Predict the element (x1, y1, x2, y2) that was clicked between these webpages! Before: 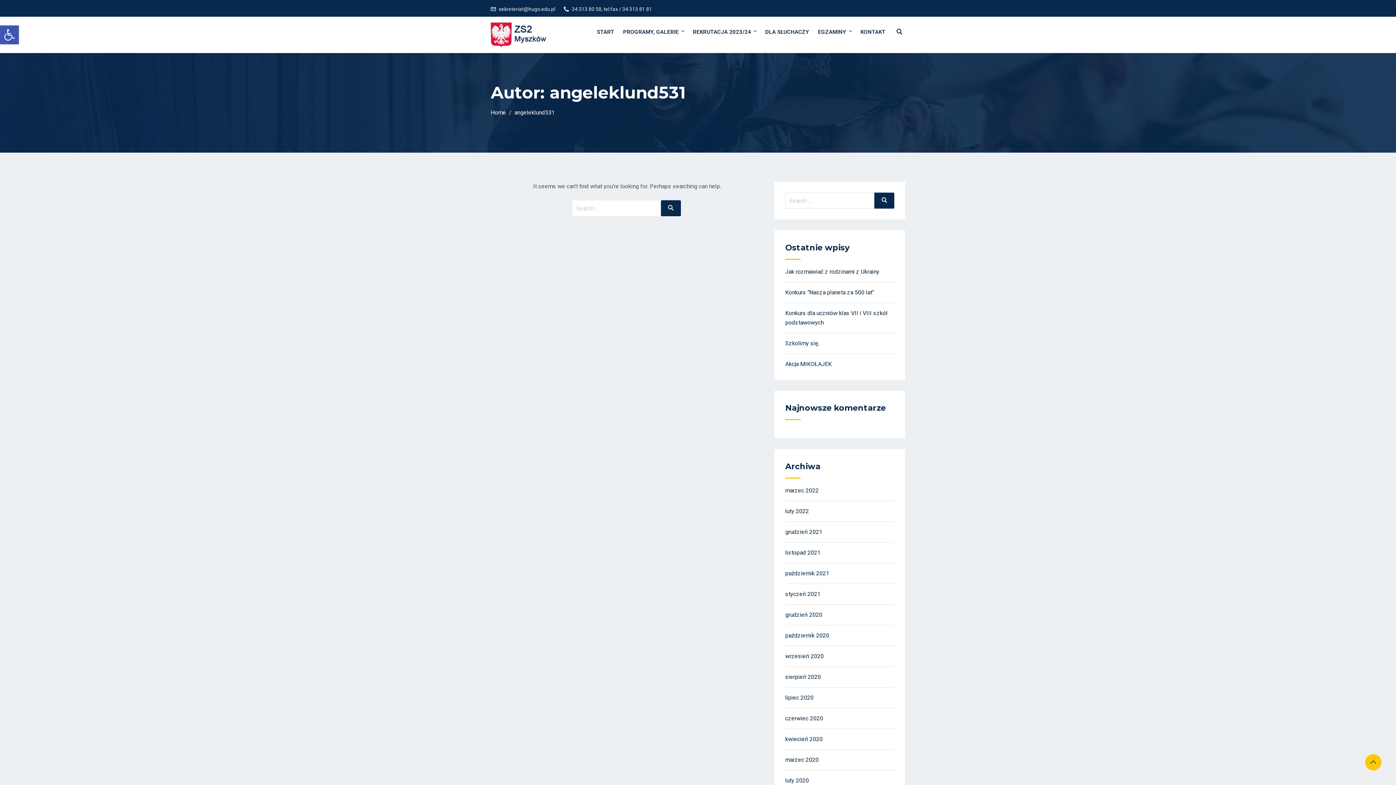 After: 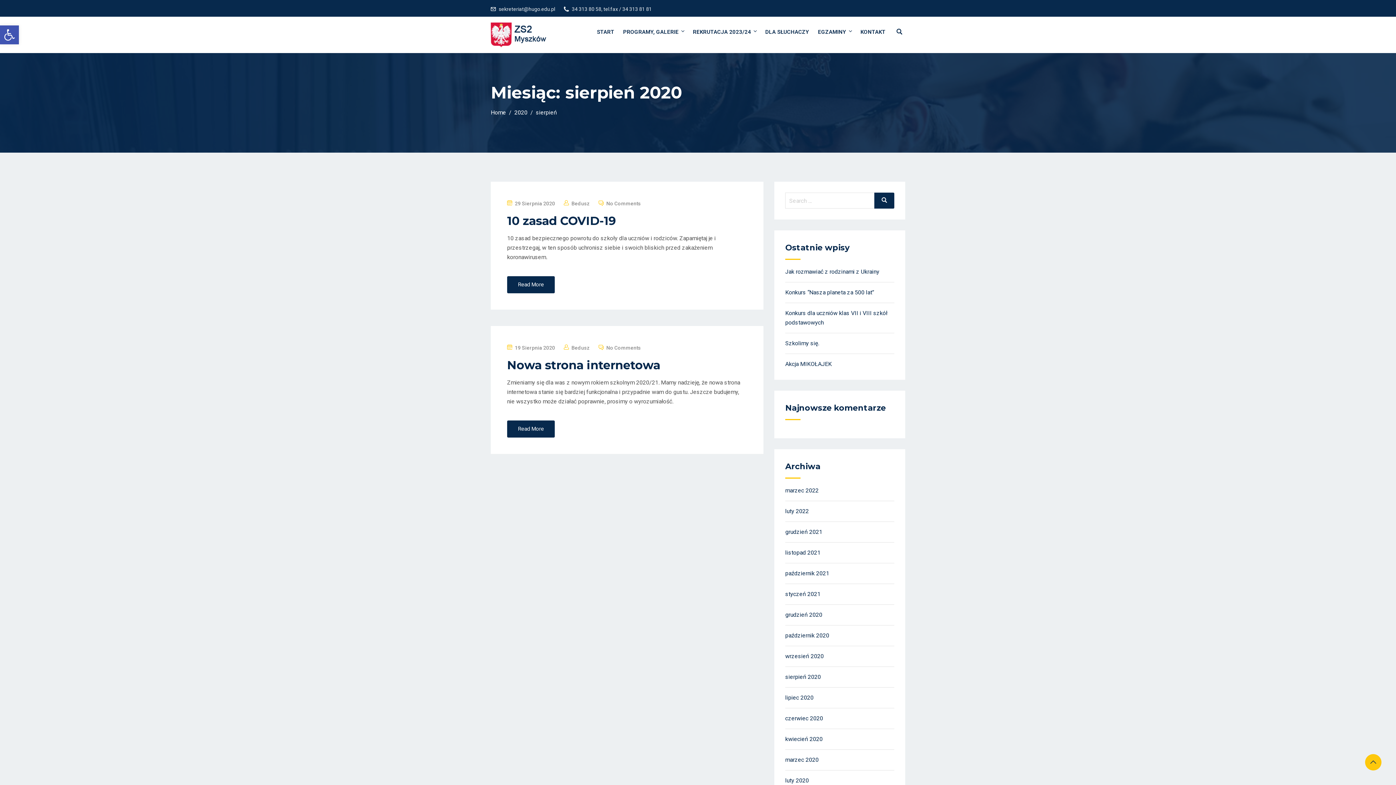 Action: bbox: (785, 673, 821, 680) label: sierpień 2020